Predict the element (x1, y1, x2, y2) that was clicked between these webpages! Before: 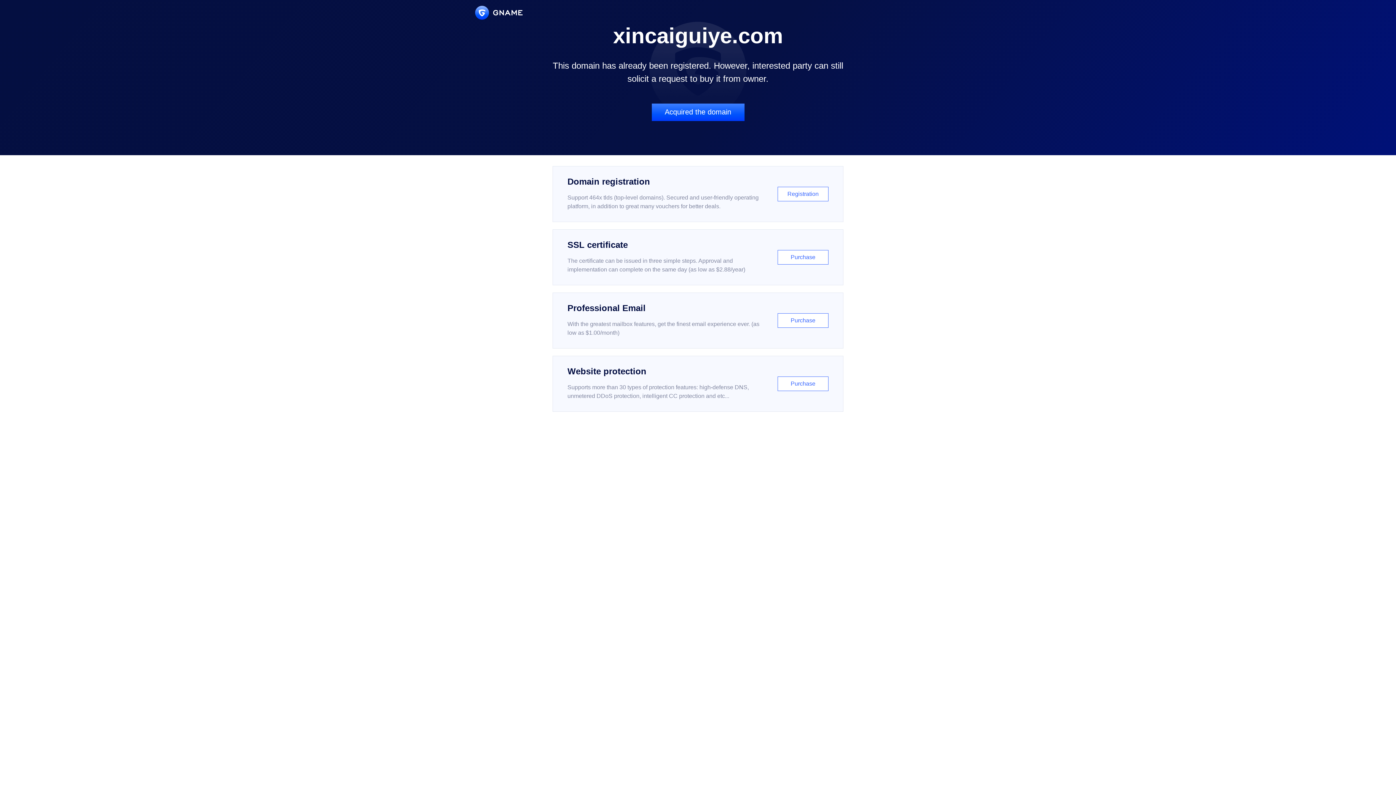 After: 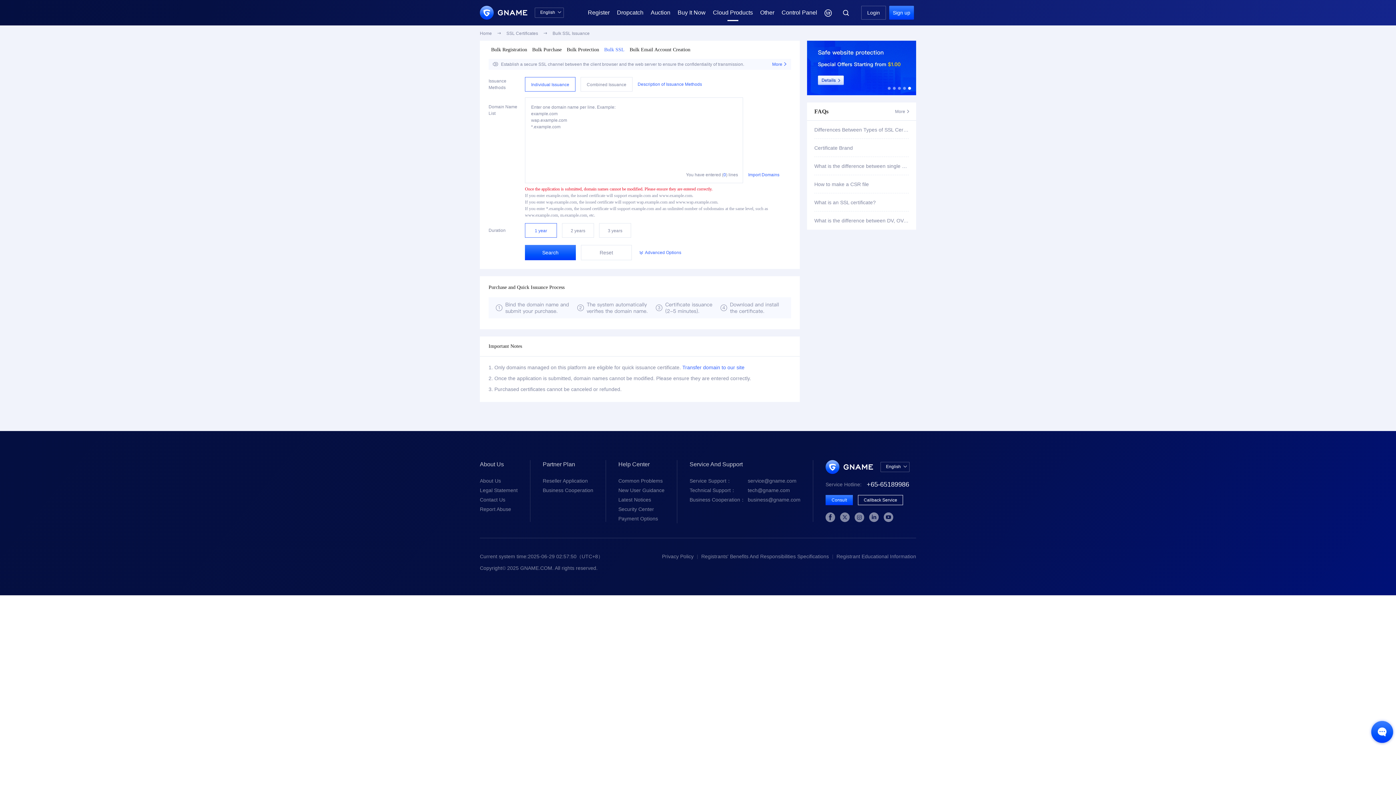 Action: label: SSL certificate

The certificate can be issued in three simple steps. Approval and implementation can complete on the same day (as low as $2.88/year)

Purchase bbox: (552, 229, 843, 285)